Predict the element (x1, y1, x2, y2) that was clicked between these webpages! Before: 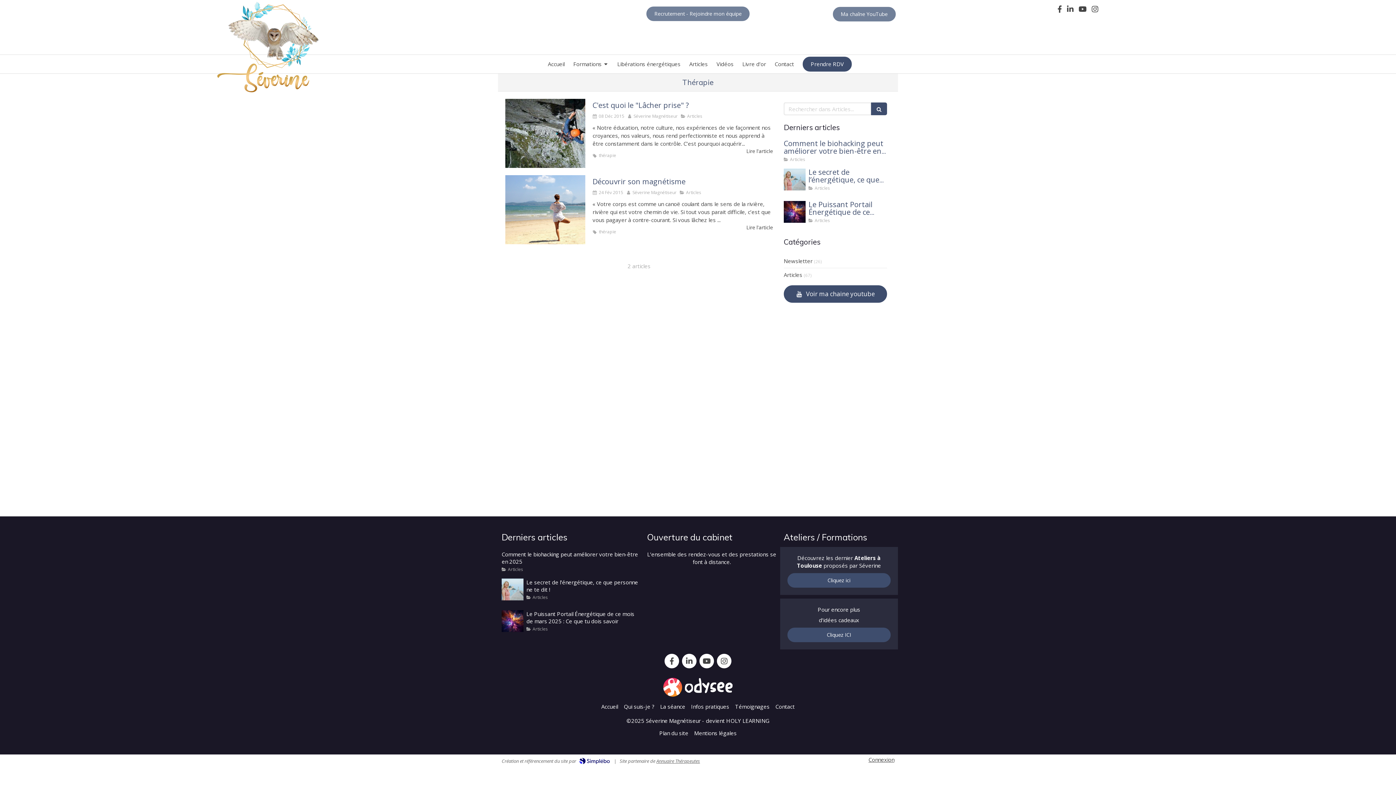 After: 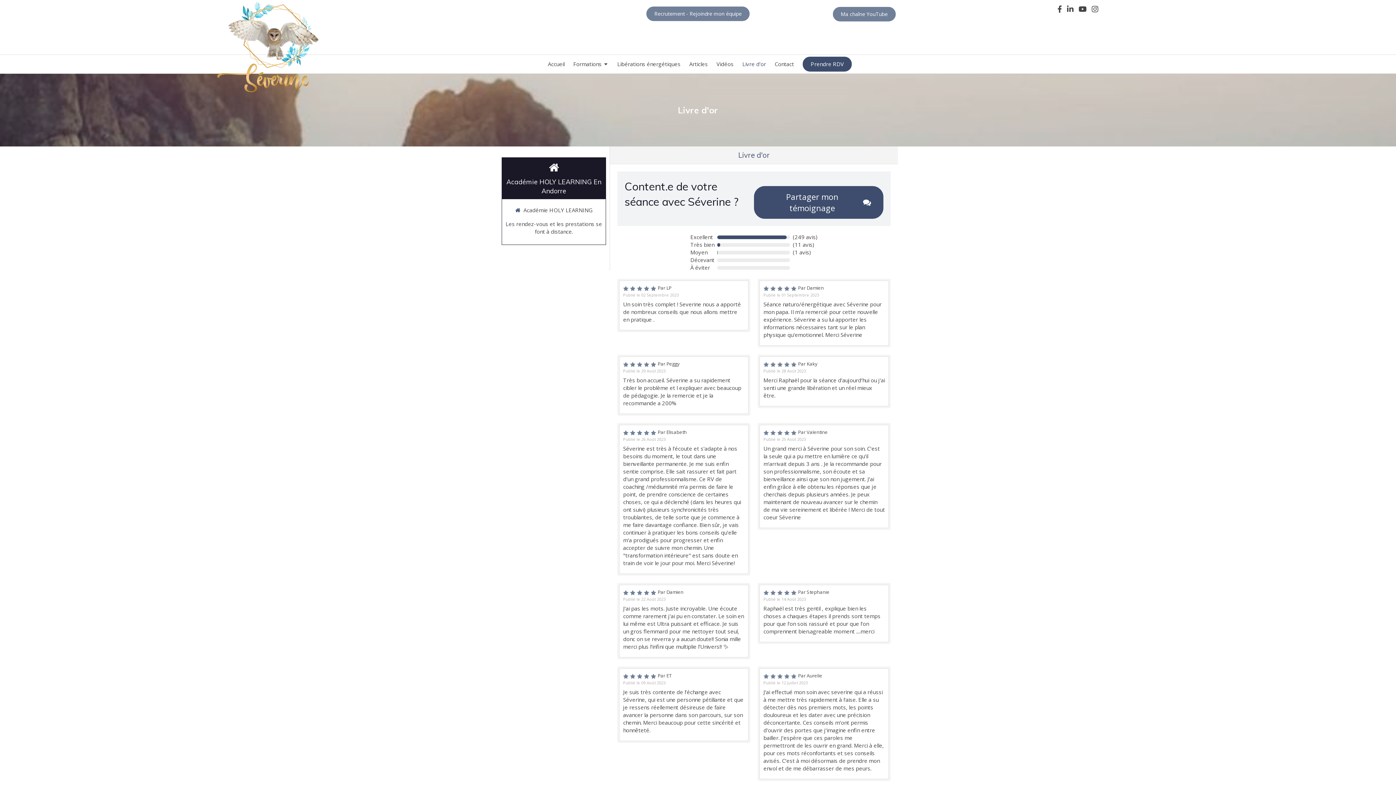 Action: label: Livre d'or bbox: (738, 54, 769, 73)